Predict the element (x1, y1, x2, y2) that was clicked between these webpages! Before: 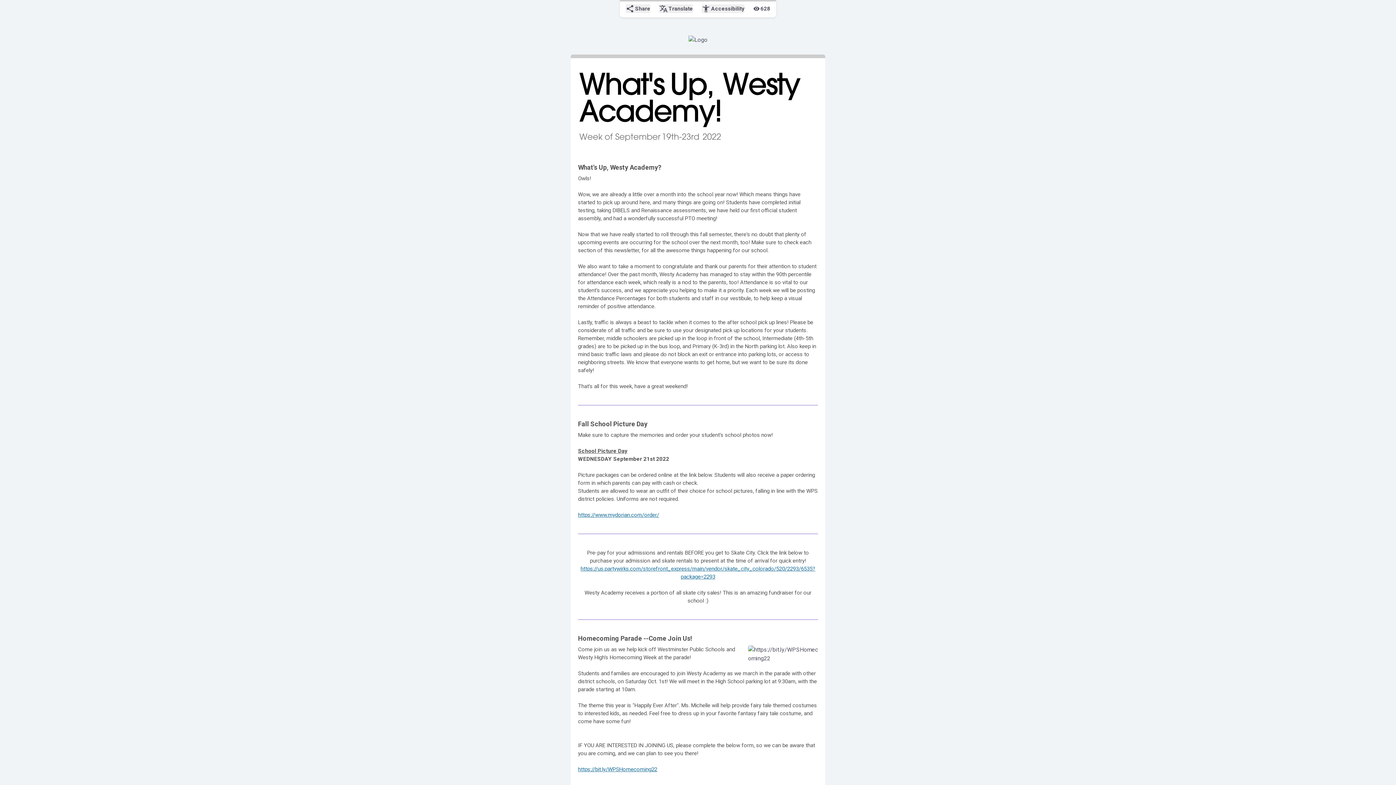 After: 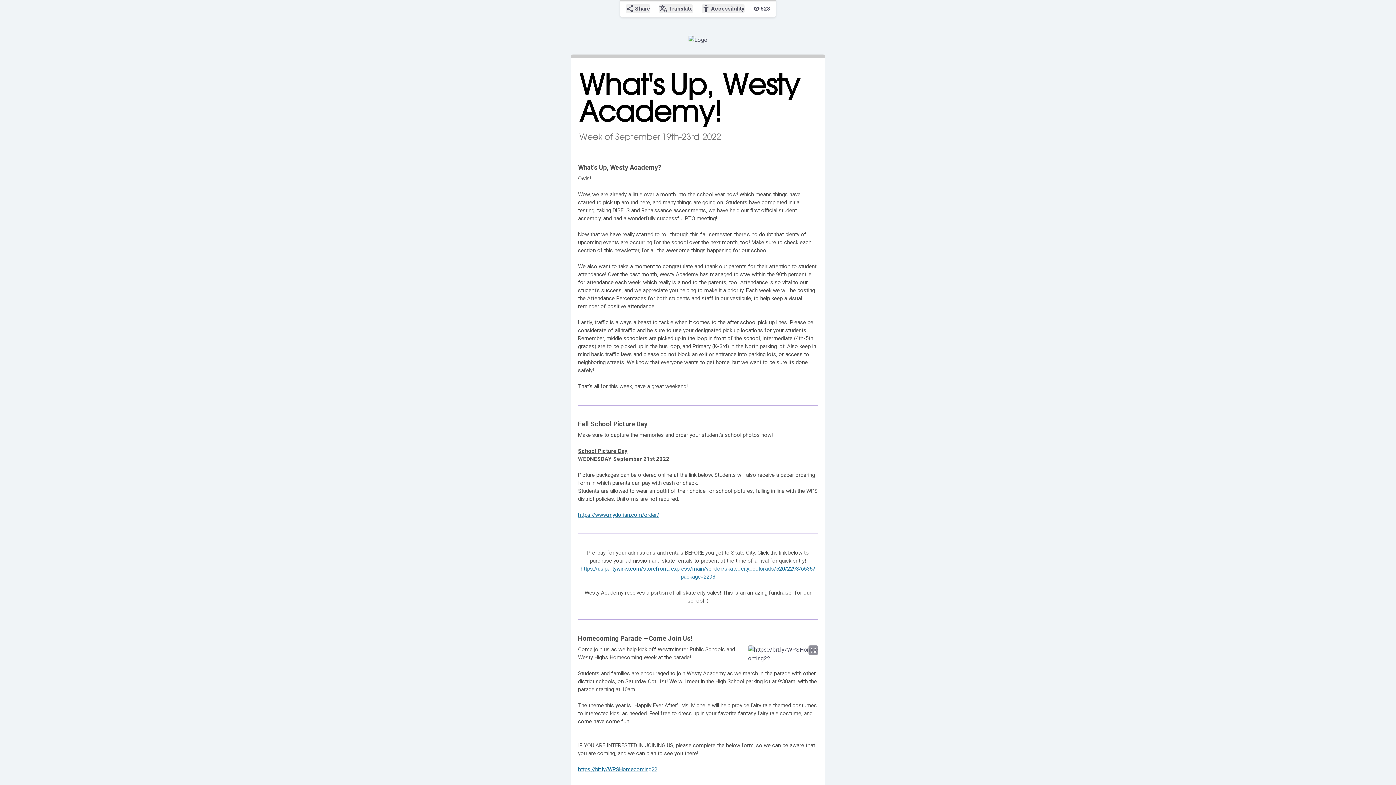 Action: bbox: (748, 645, 818, 663)